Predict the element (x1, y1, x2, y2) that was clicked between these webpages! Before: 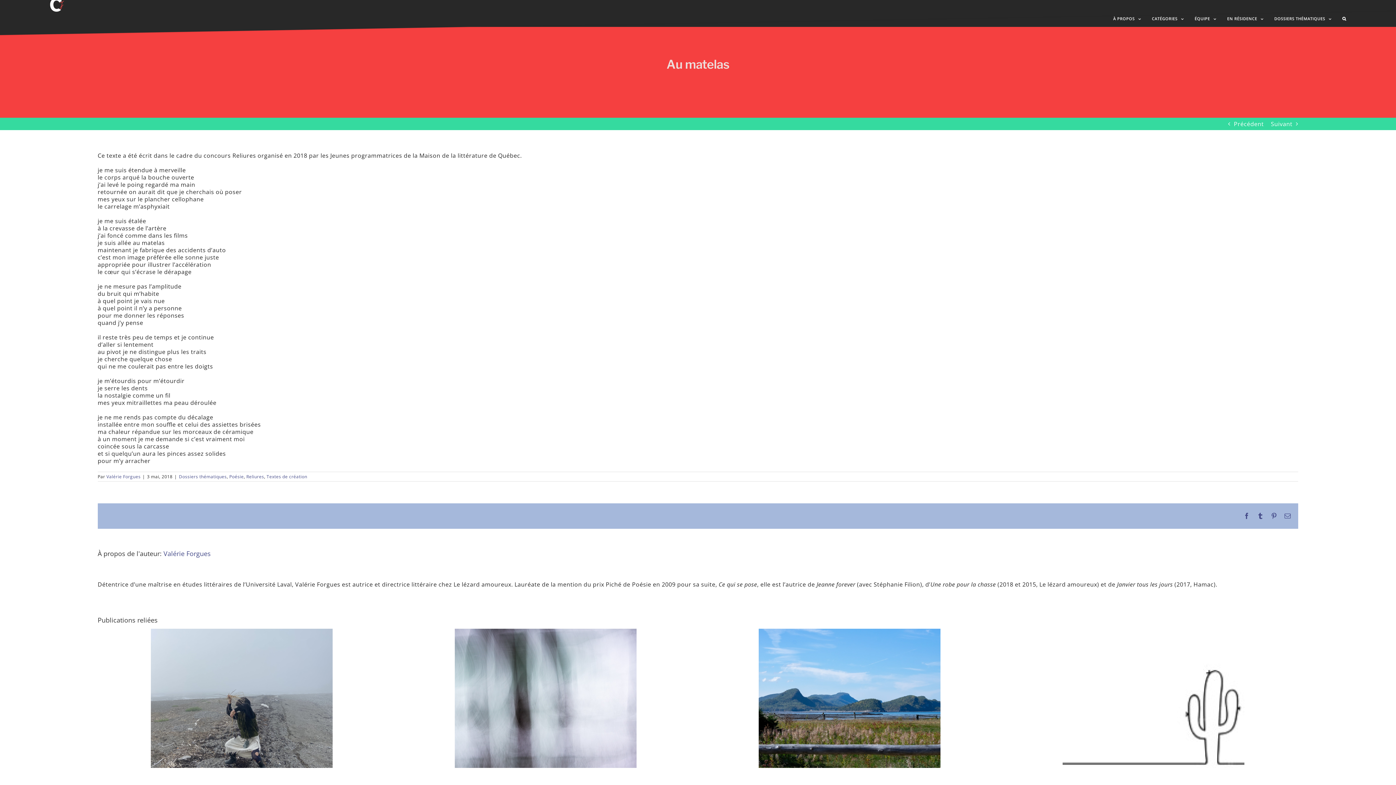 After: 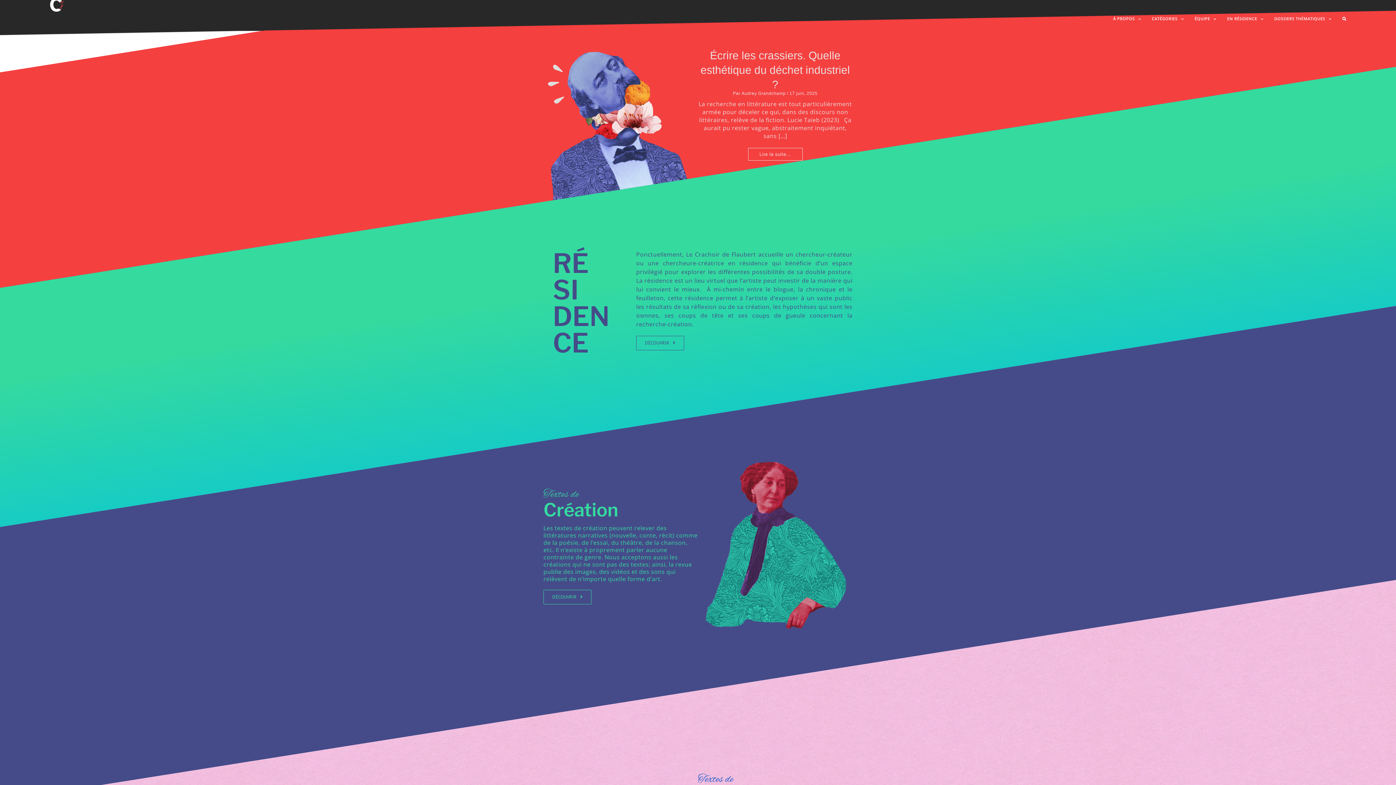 Action: bbox: (49, -2, 64, 11)